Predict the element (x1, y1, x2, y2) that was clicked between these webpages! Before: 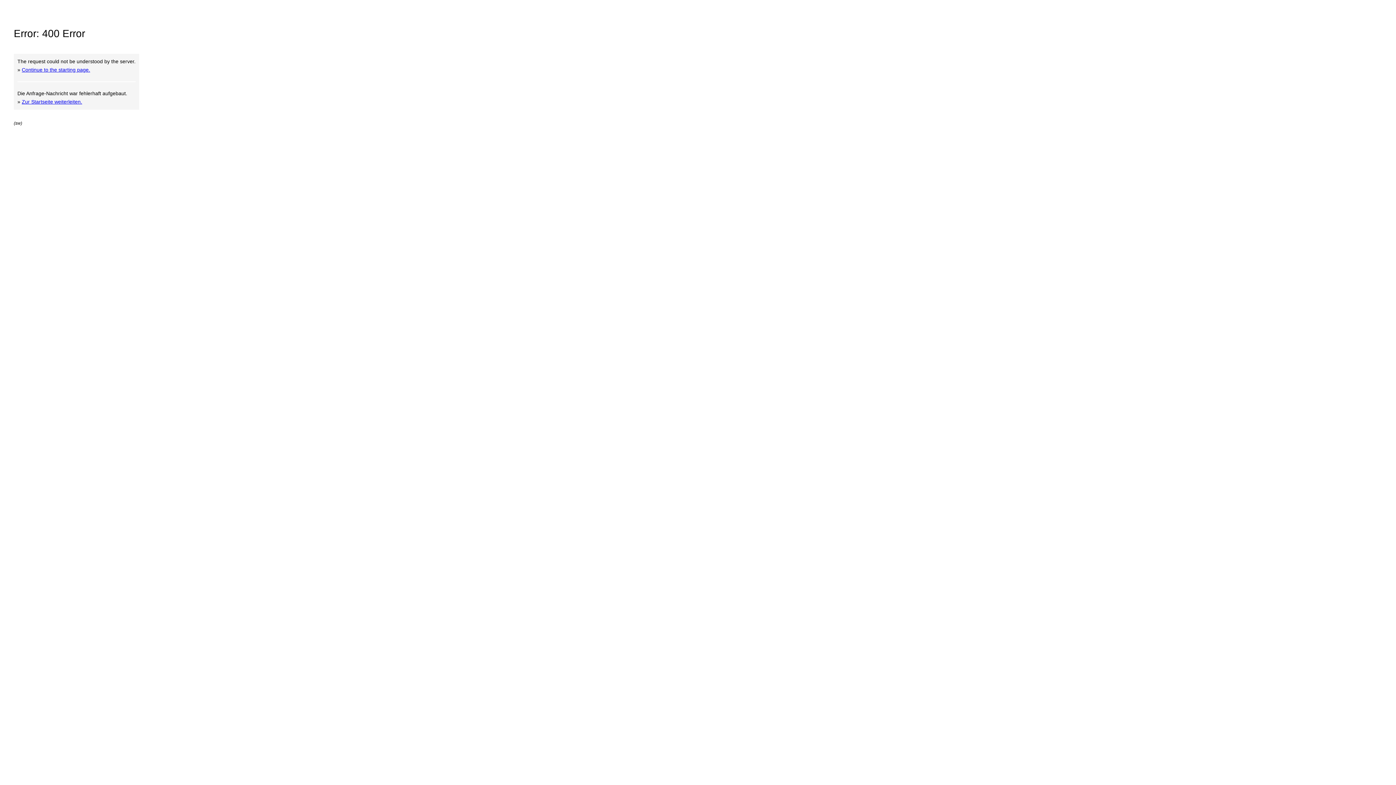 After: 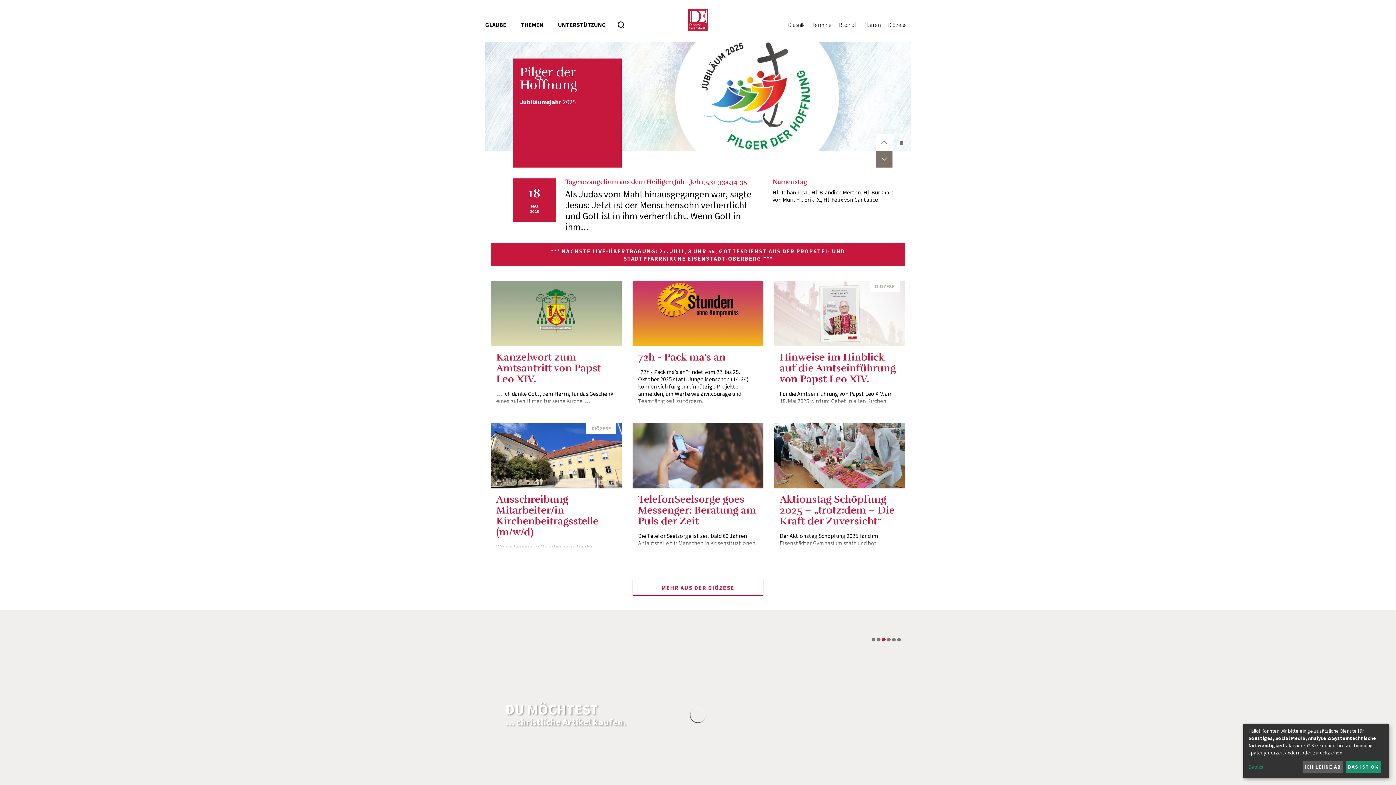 Action: label: Continue to the starting page. bbox: (21, 66, 90, 72)